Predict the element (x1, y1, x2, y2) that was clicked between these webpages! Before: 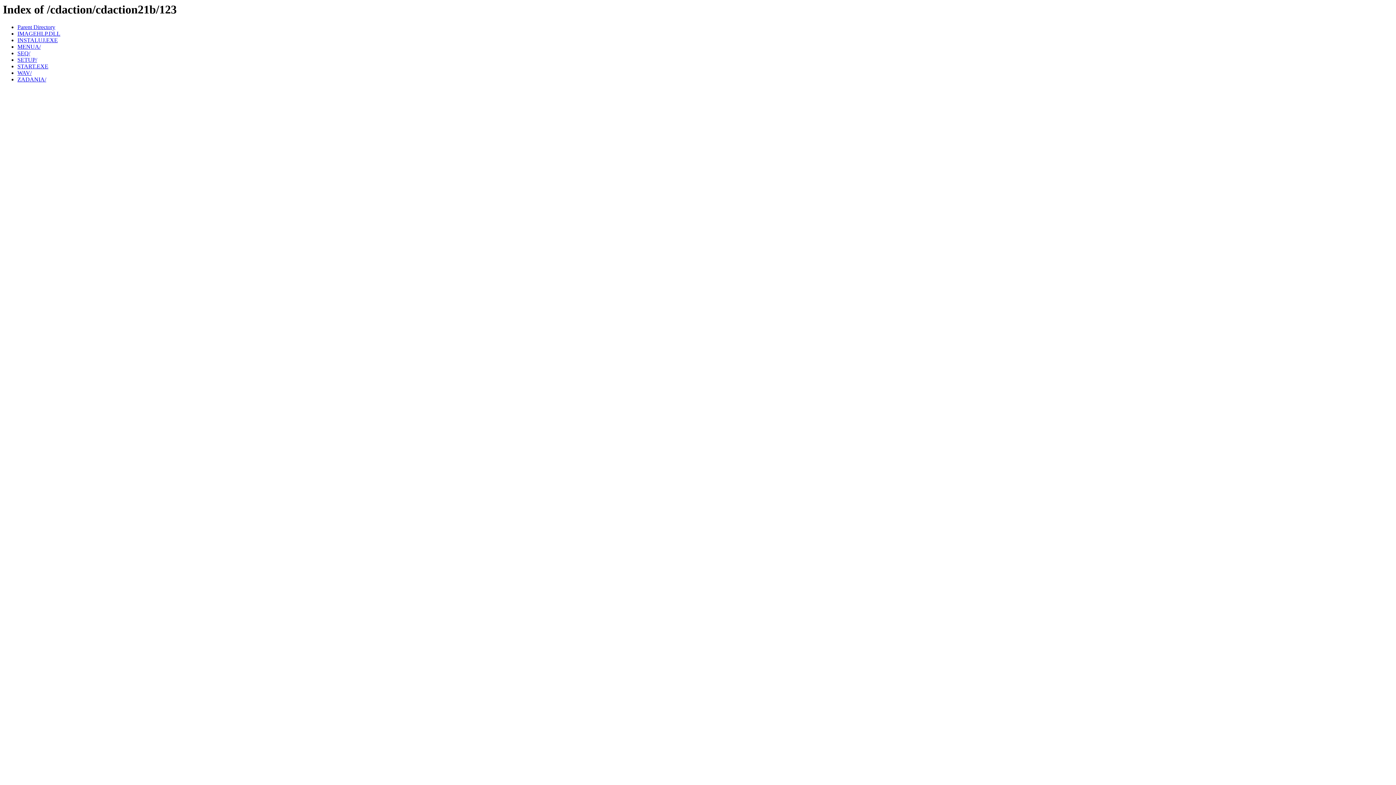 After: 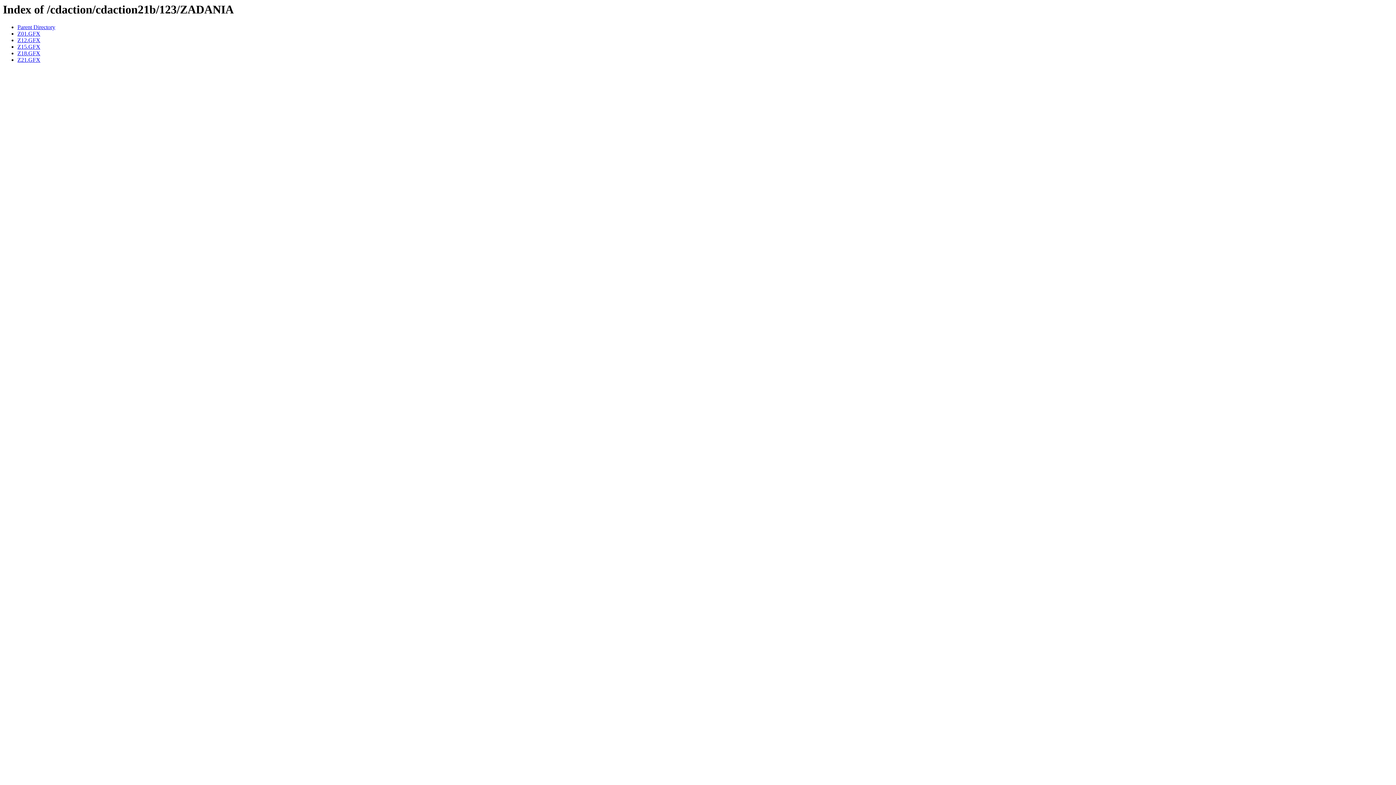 Action: label: ZADANIA/ bbox: (17, 76, 46, 82)